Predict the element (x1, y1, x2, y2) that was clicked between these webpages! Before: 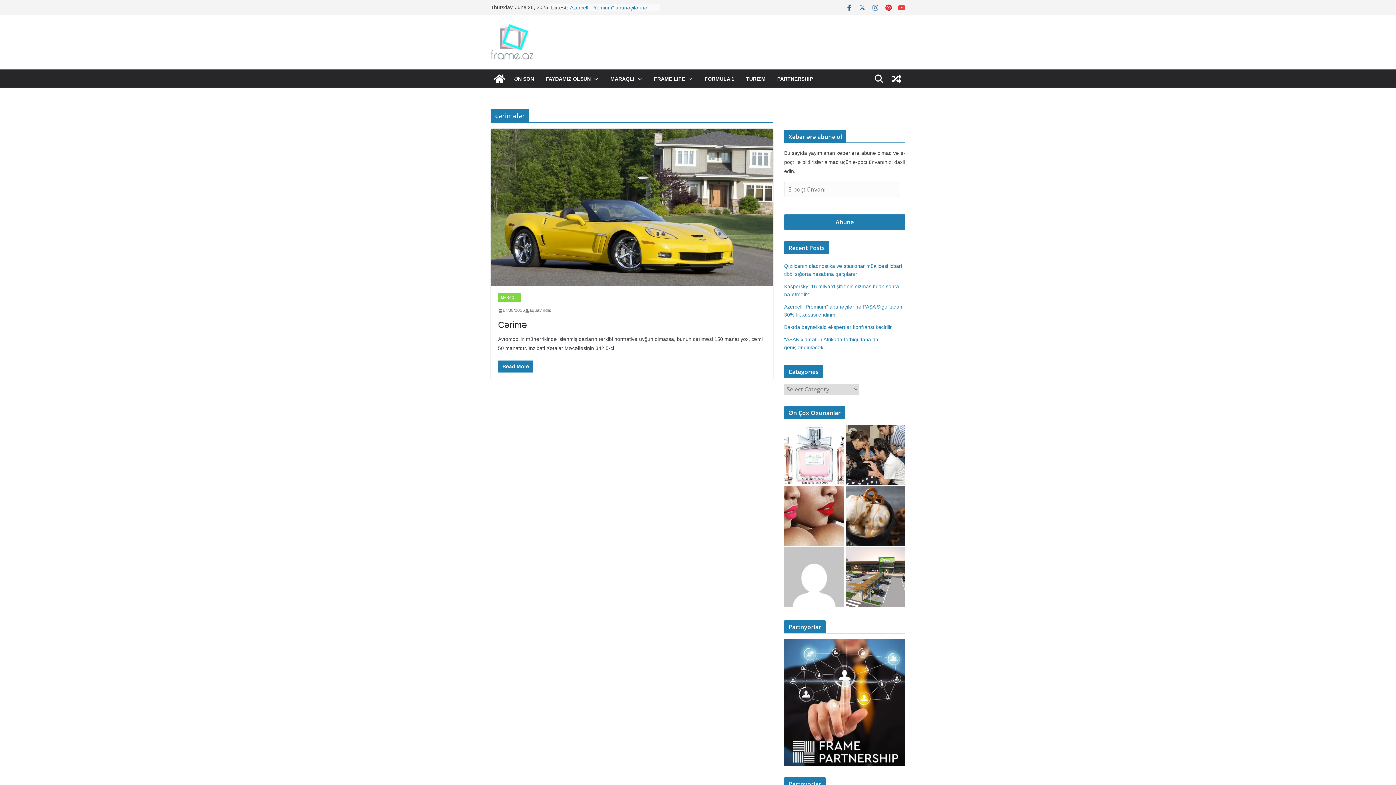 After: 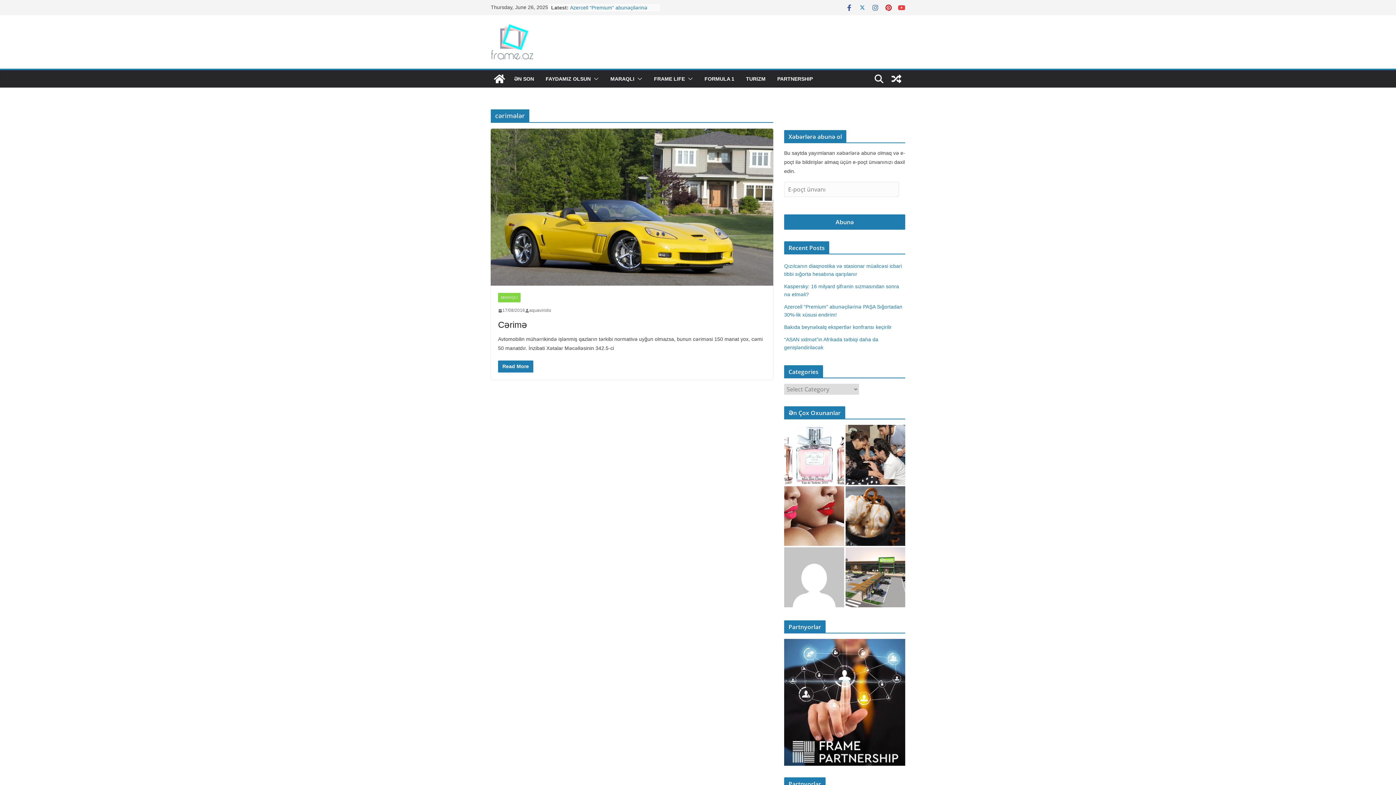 Action: bbox: (858, 3, 866, 11)